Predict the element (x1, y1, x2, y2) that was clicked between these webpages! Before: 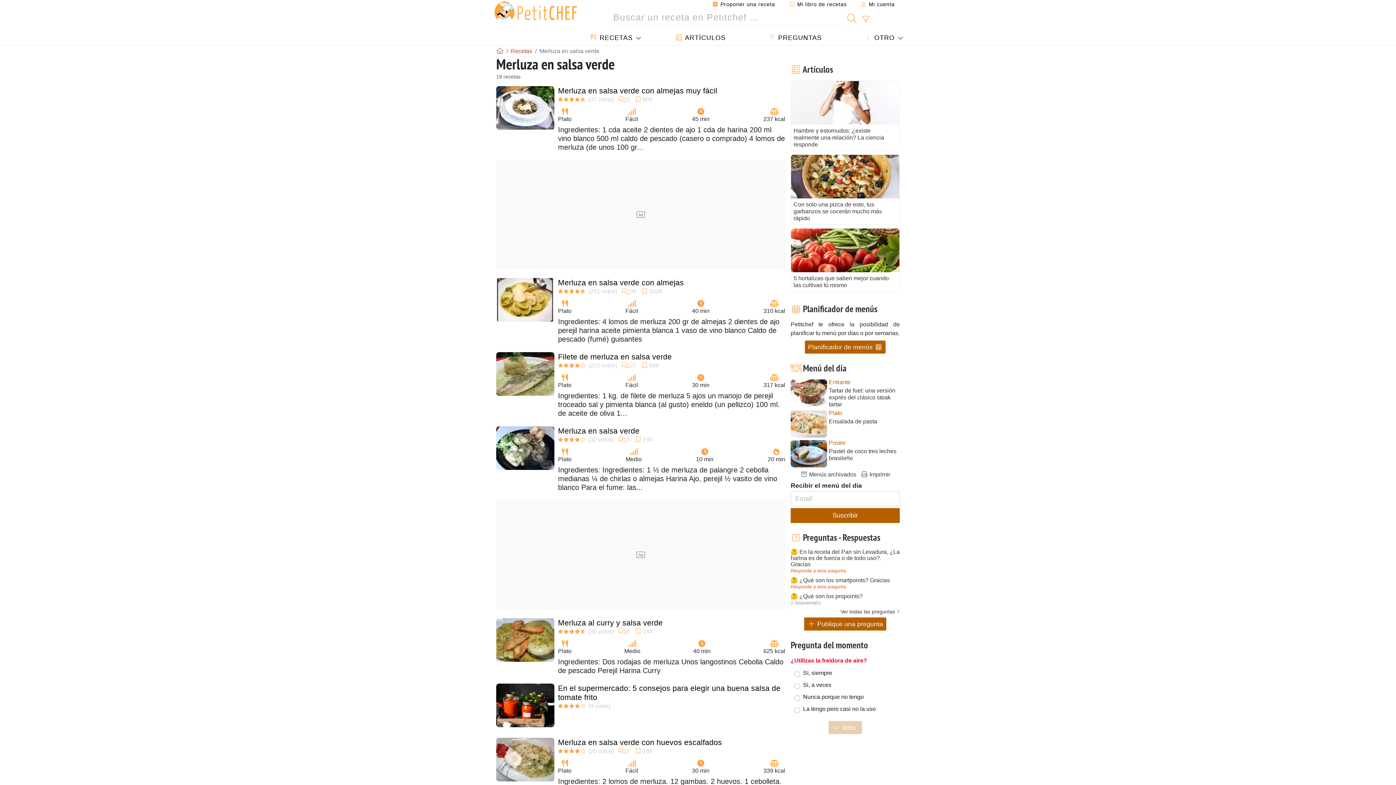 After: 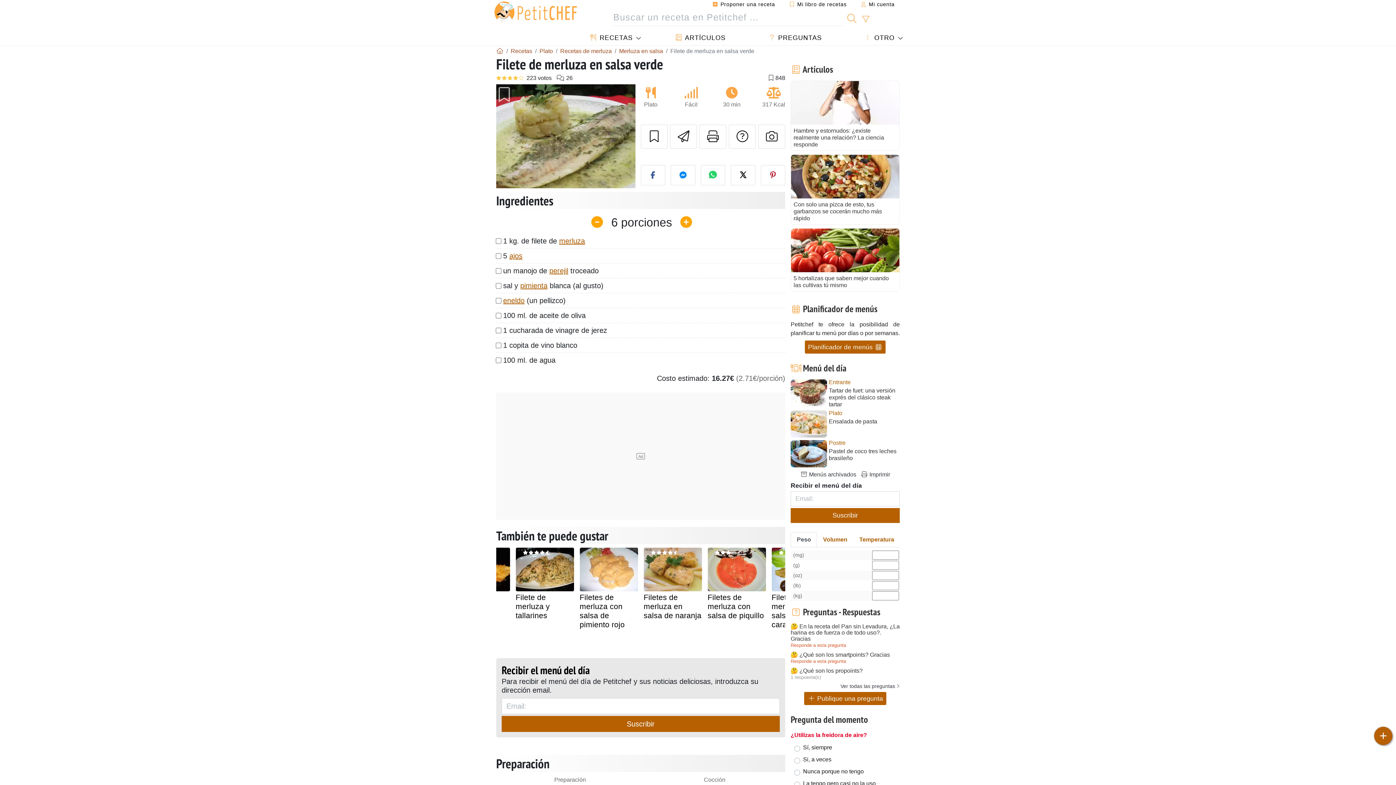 Action: bbox: (558, 352, 672, 360) label: Filete de merluza en salsa verde